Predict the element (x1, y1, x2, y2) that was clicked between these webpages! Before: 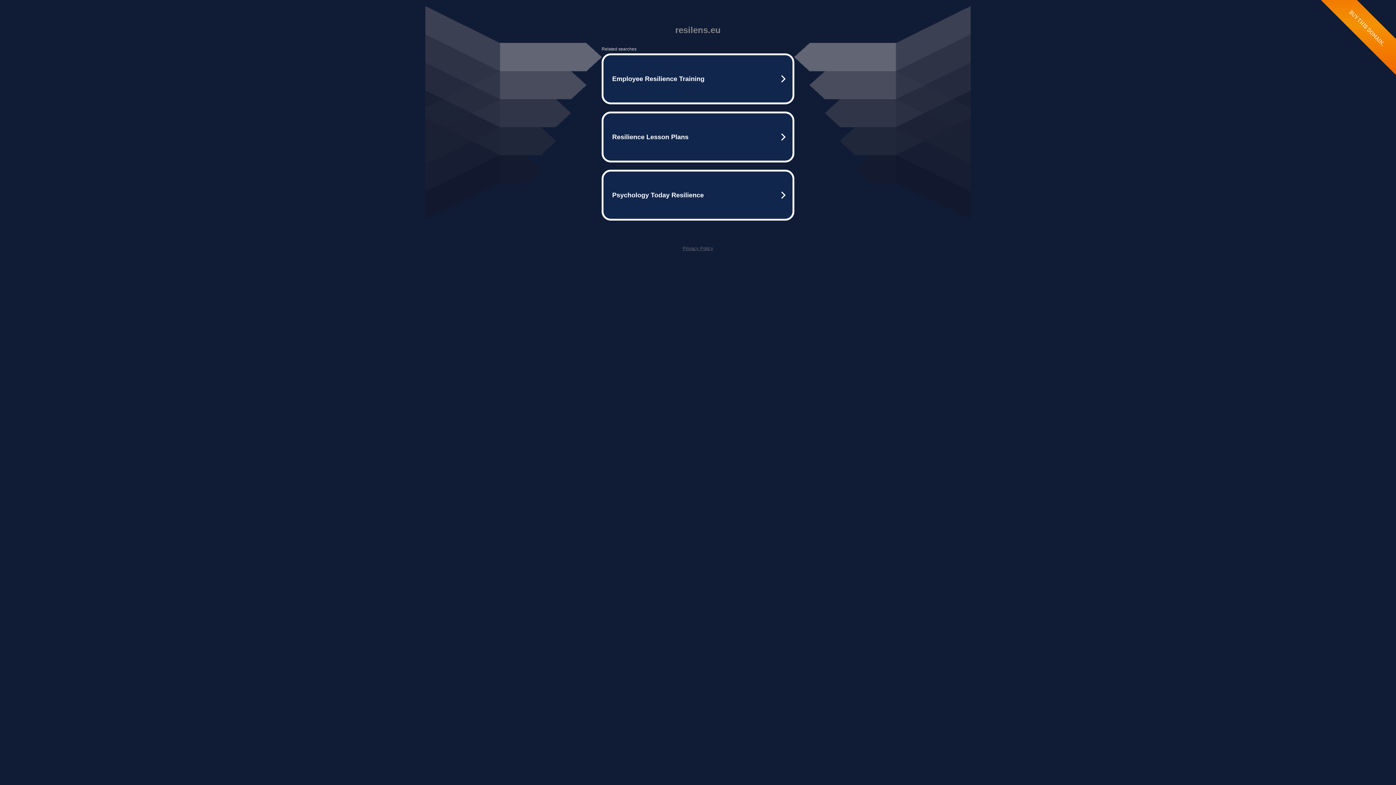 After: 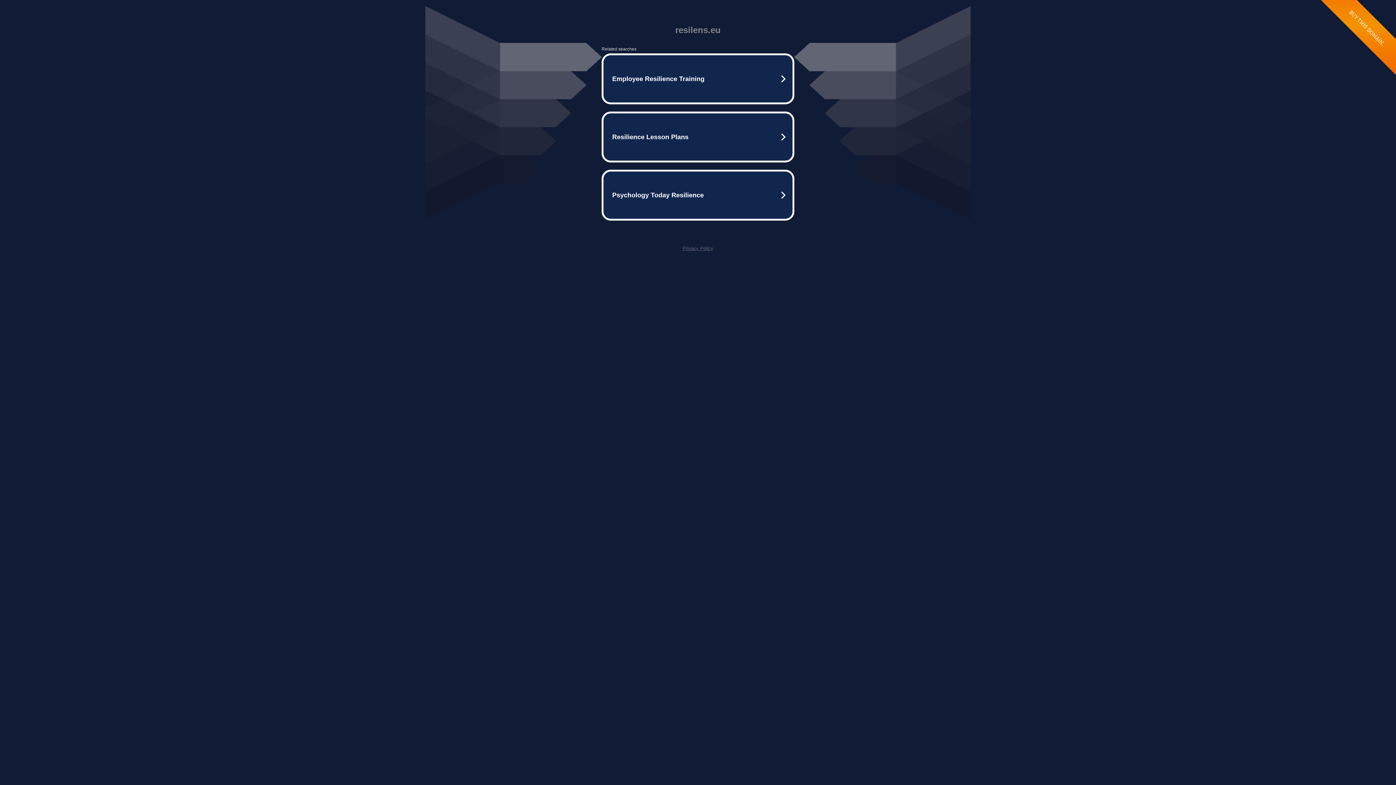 Action: label: Privacy Policy bbox: (682, 245, 713, 251)